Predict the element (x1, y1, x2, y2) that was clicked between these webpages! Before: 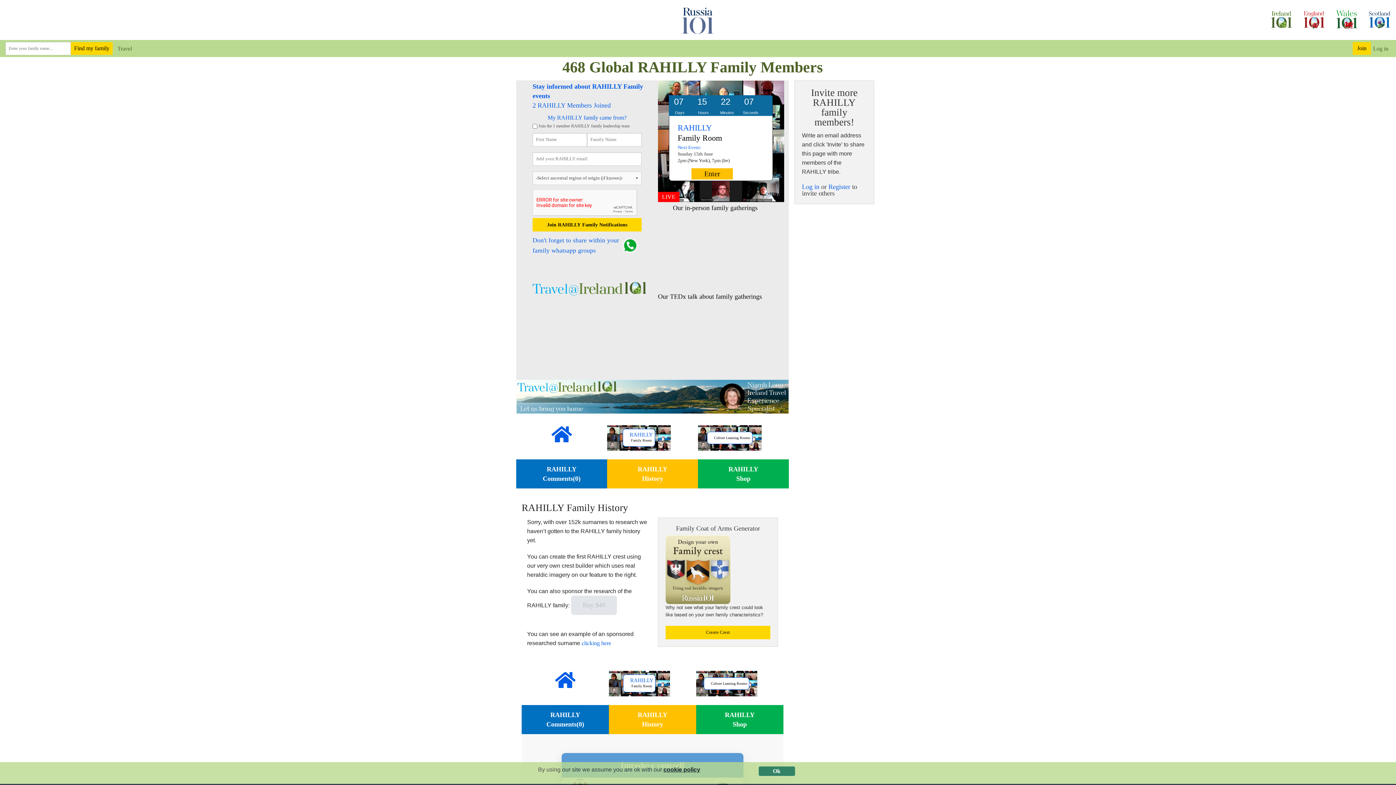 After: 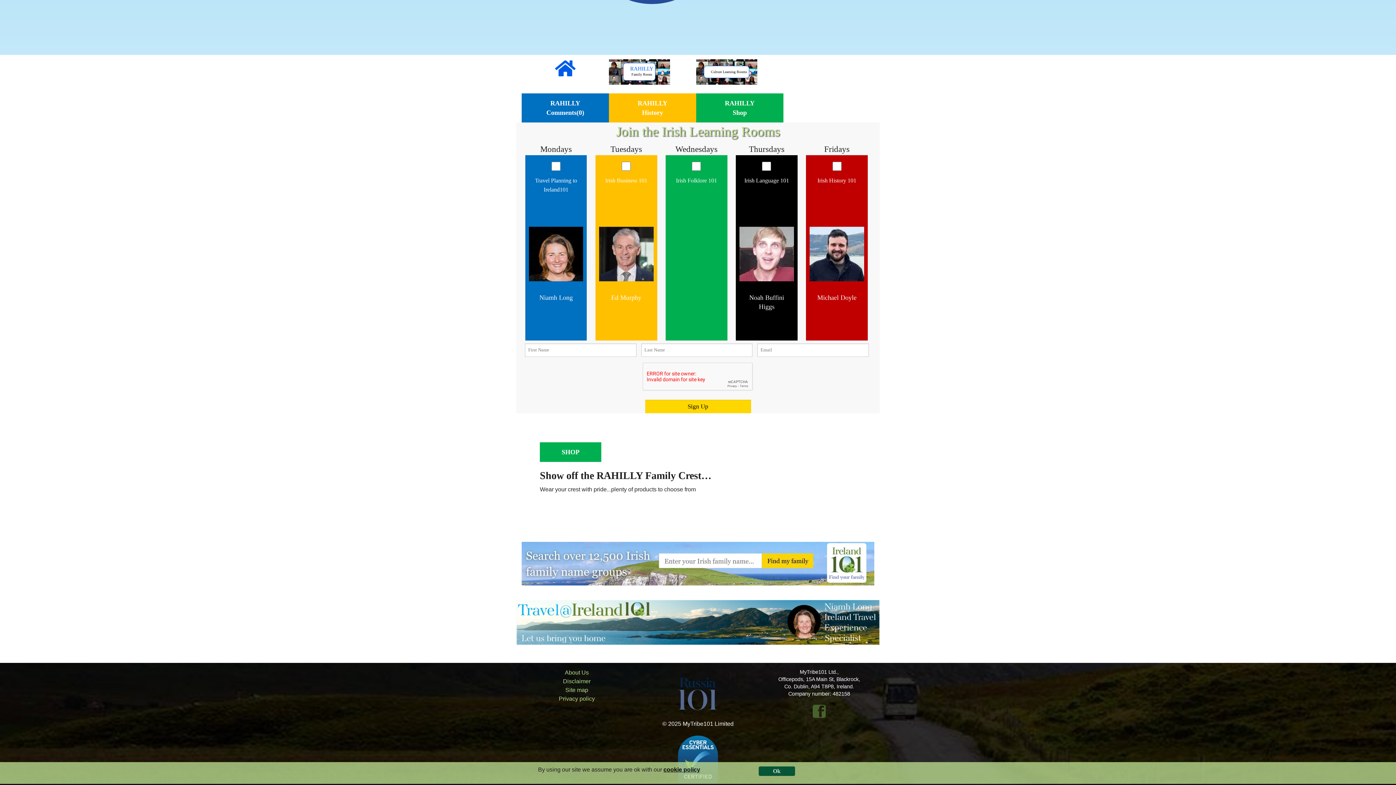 Action: bbox: (698, 425, 789, 450) label: Culture Learning Rooms